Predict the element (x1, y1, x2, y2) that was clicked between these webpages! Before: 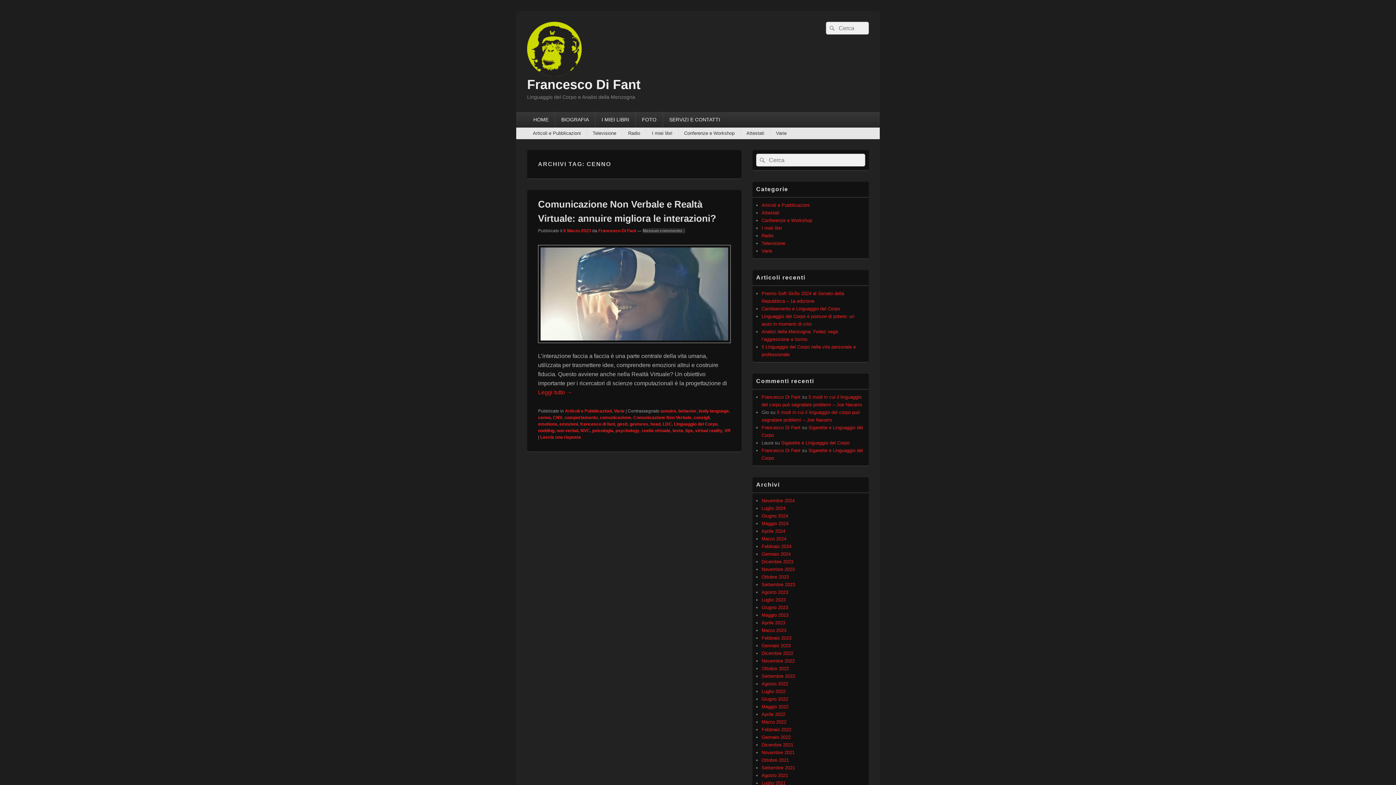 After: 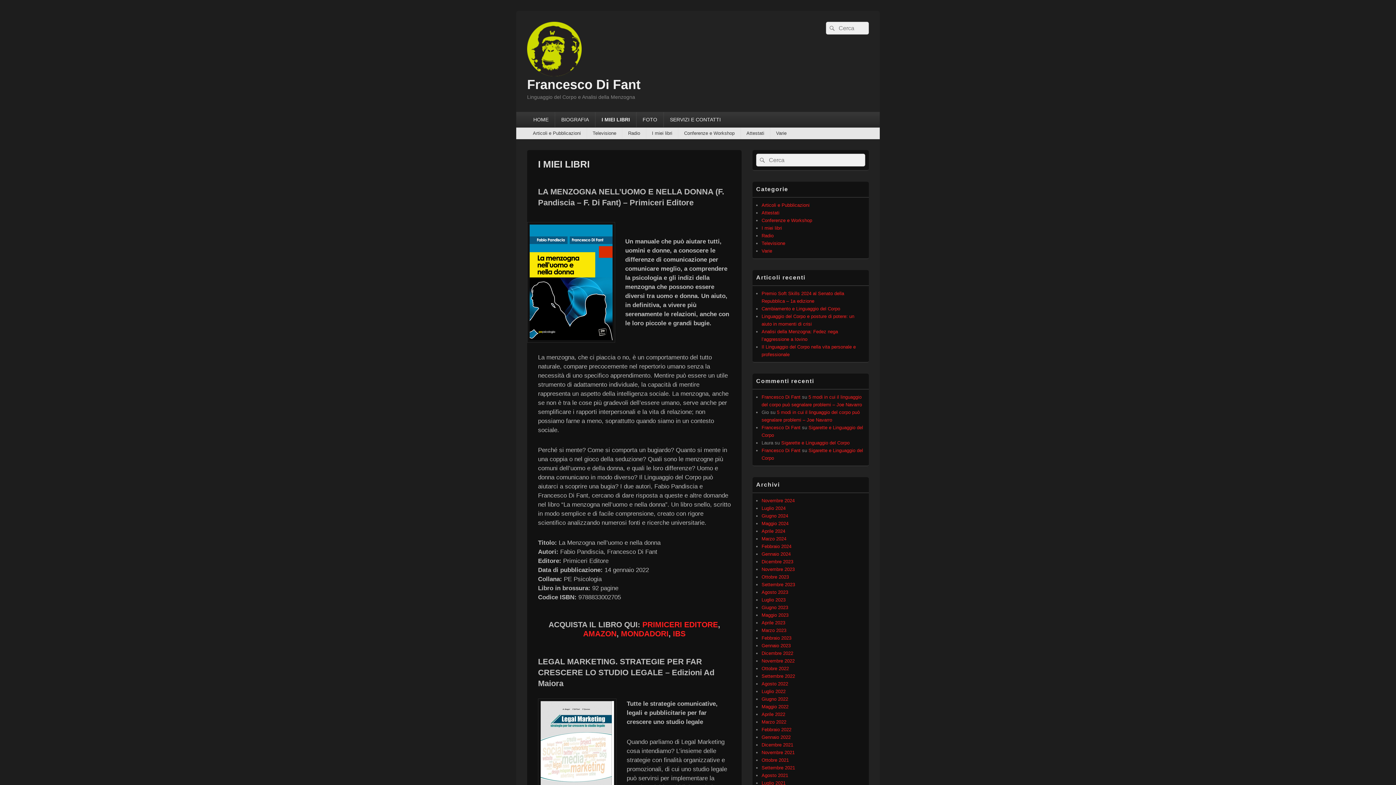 Action: bbox: (595, 112, 635, 127) label: I MIEI LIBRI